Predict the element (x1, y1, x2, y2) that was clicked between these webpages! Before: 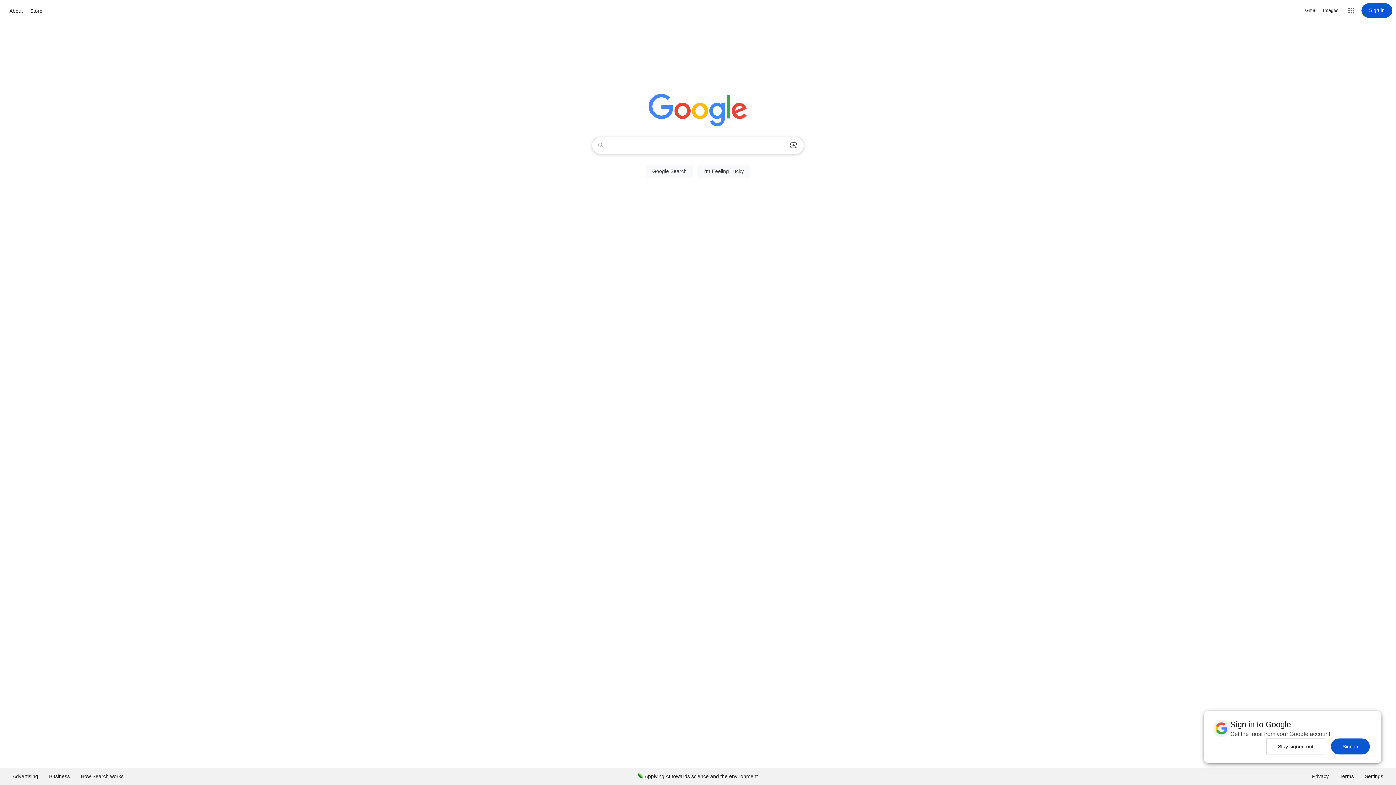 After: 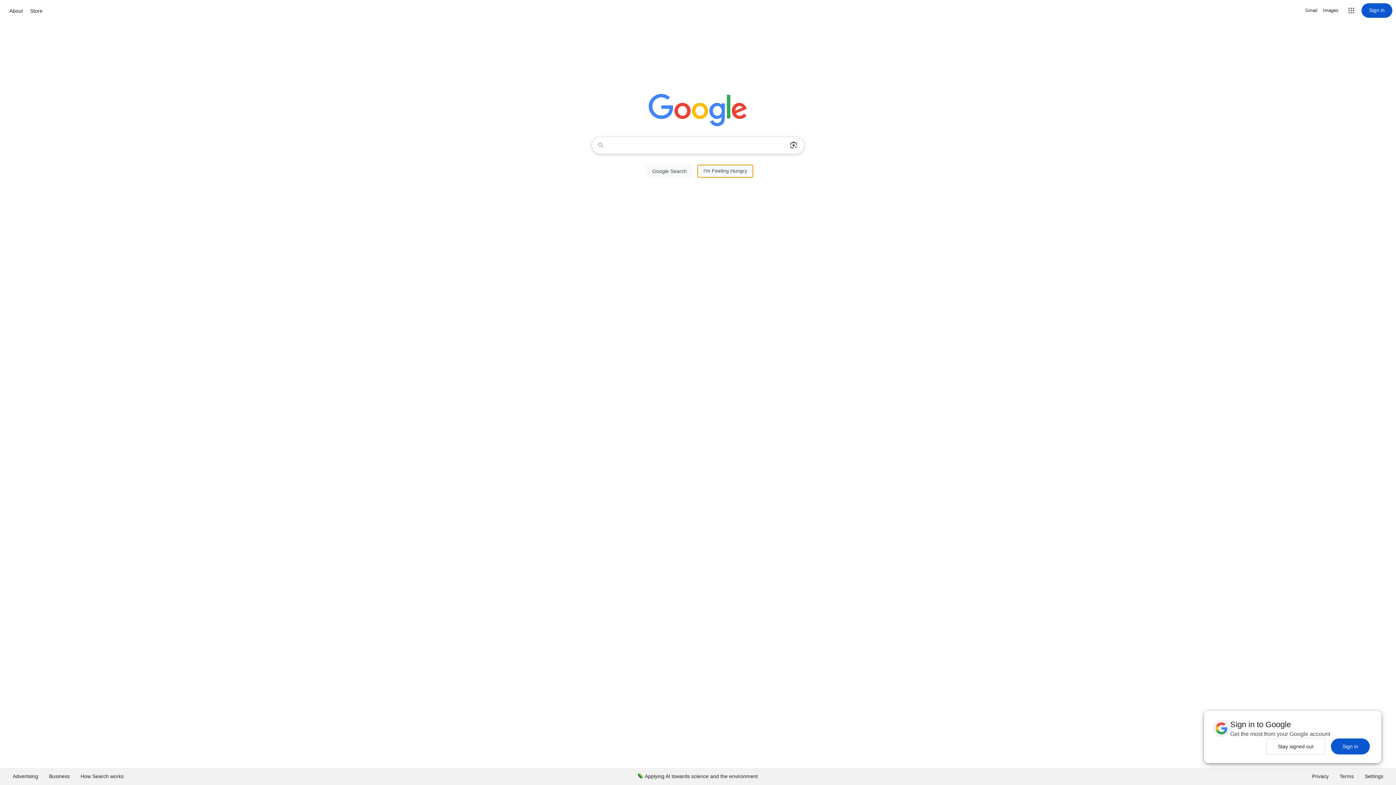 Action: bbox: (697, 164, 750, 177) label: I'm Feeling Lucky